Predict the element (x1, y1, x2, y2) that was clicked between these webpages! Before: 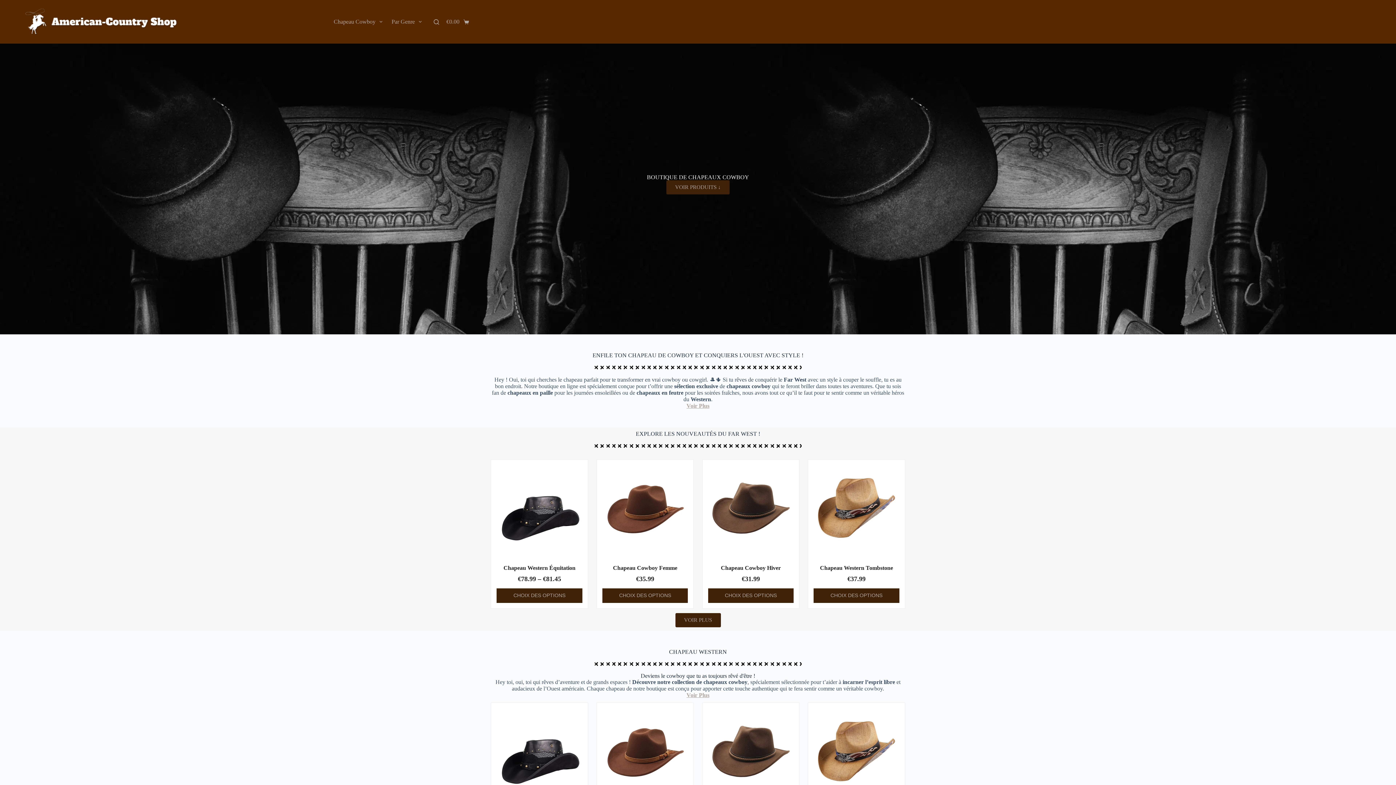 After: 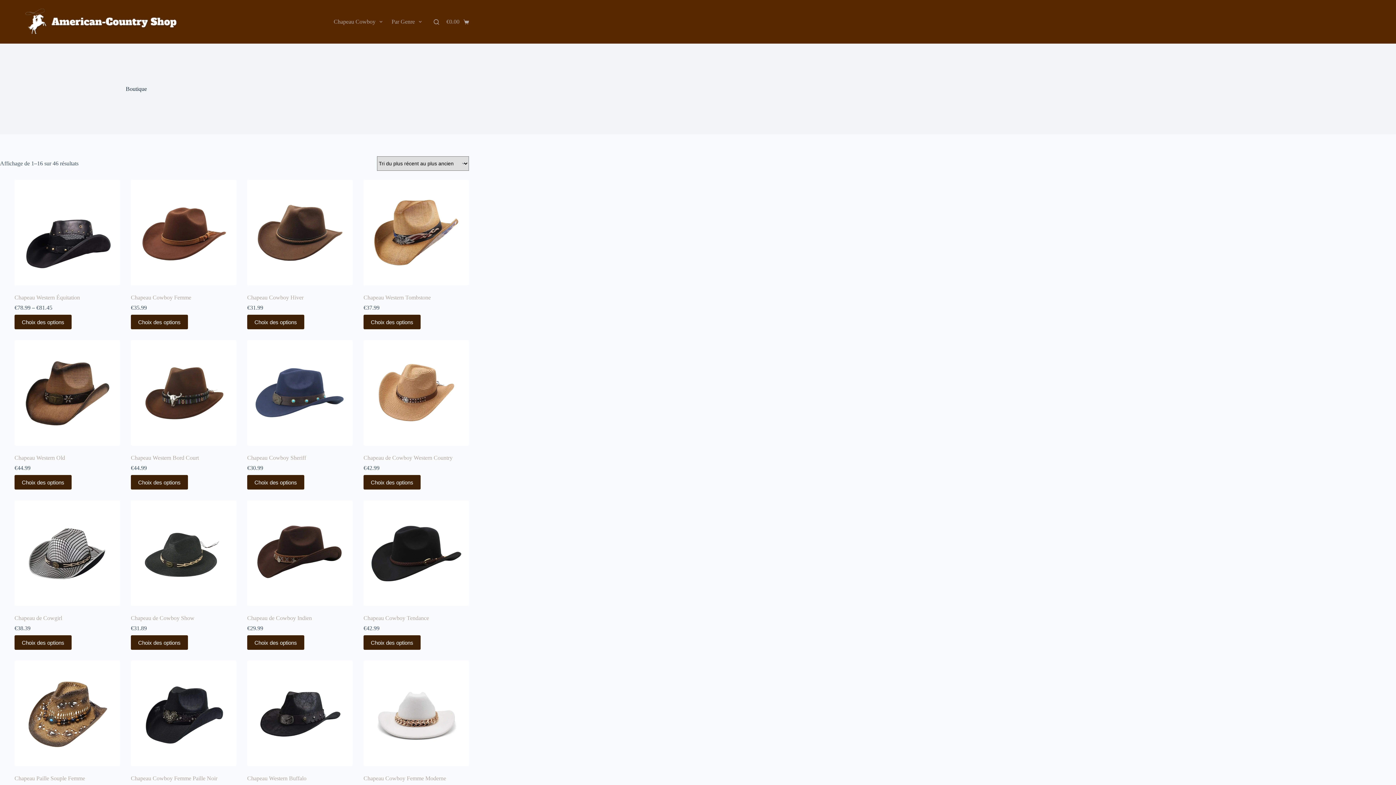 Action: label: VOIR PLUS bbox: (675, 613, 720, 627)